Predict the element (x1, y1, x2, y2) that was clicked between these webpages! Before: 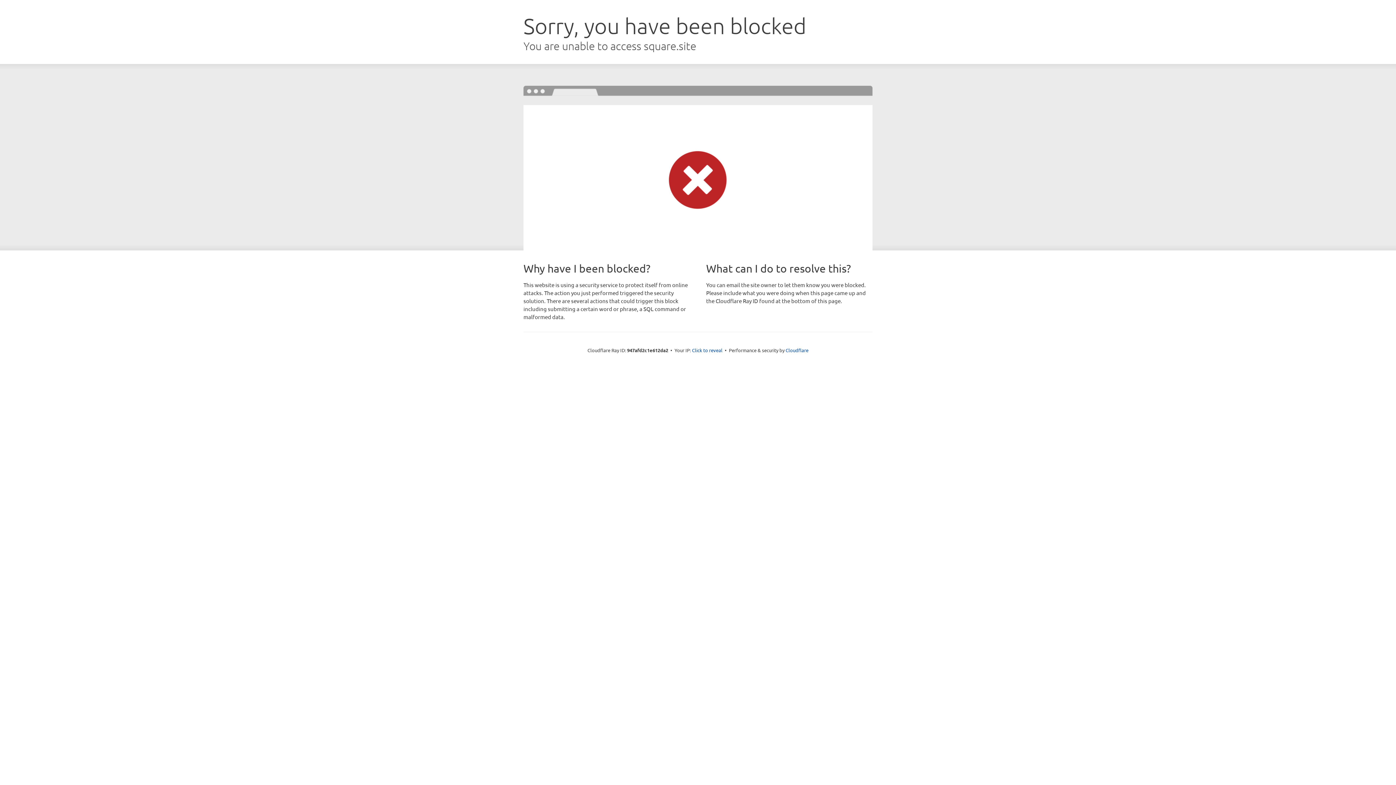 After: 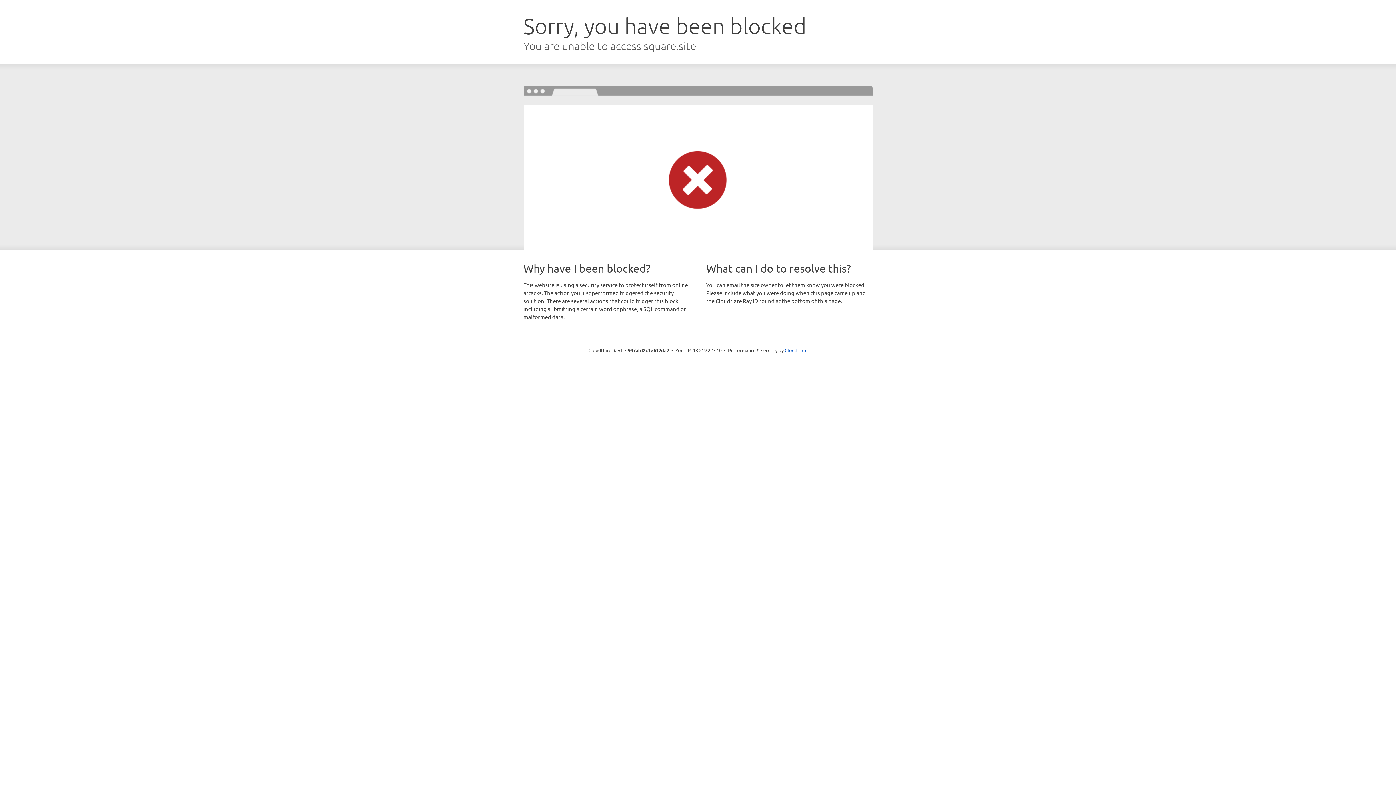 Action: label: Click to reveal bbox: (692, 346, 722, 353)